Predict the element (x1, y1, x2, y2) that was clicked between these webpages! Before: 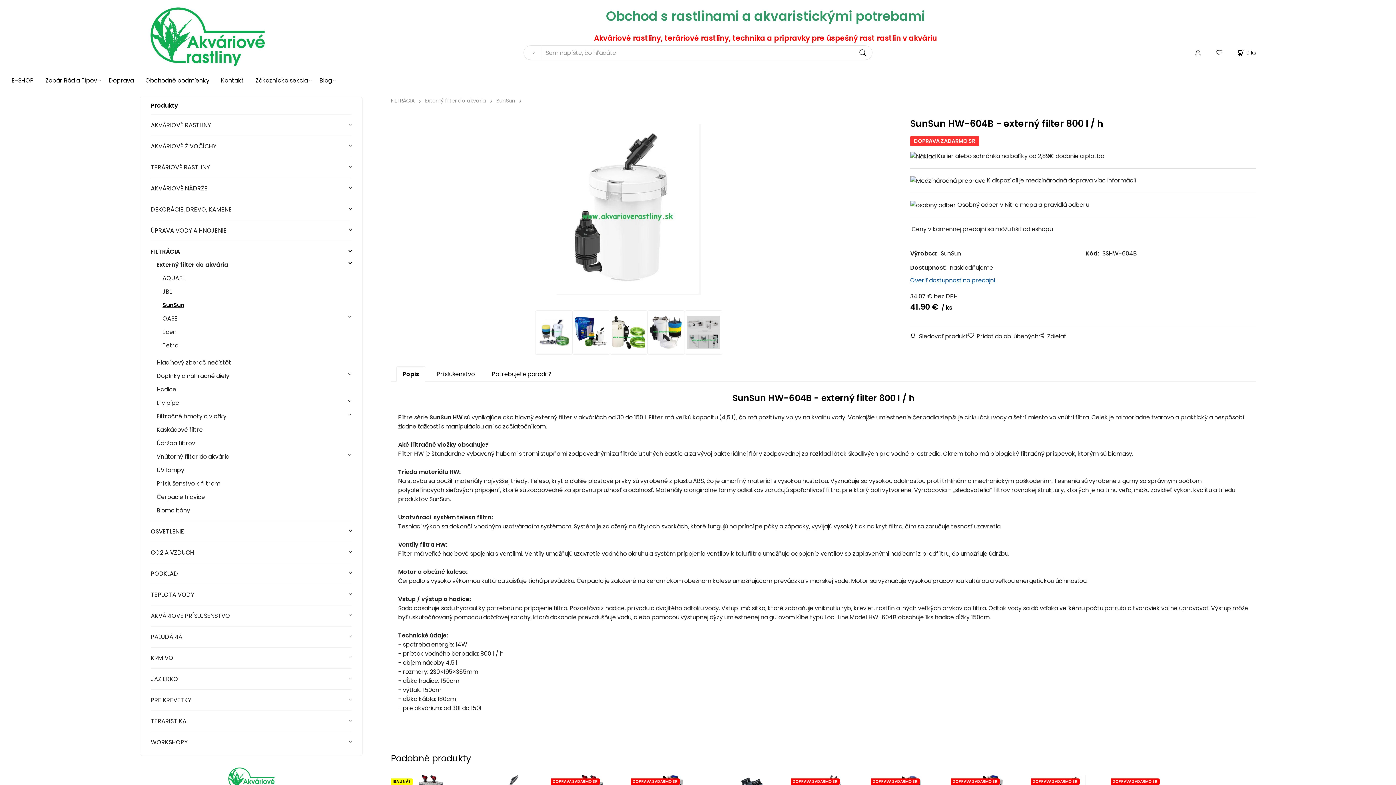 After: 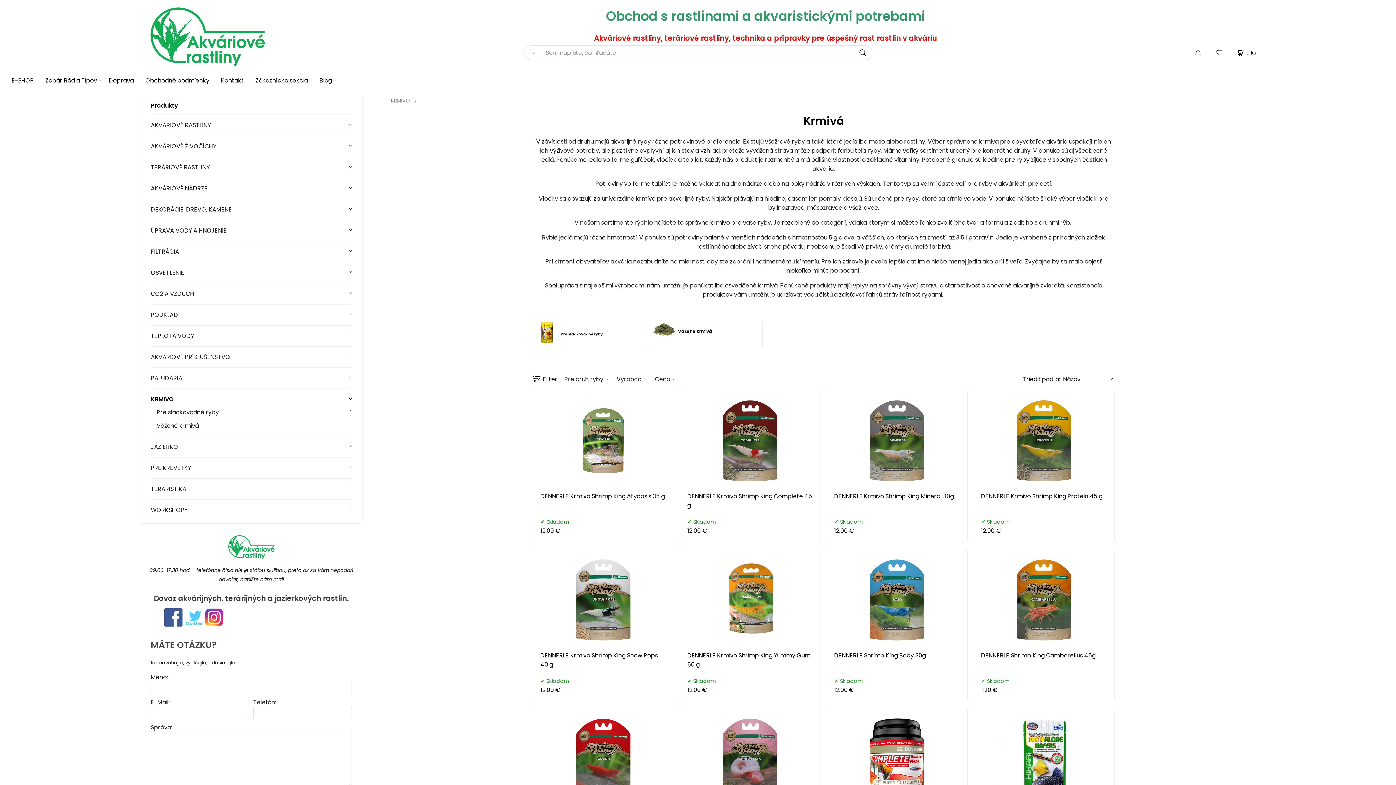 Action: bbox: (150, 647, 351, 668) label: KRMIVO